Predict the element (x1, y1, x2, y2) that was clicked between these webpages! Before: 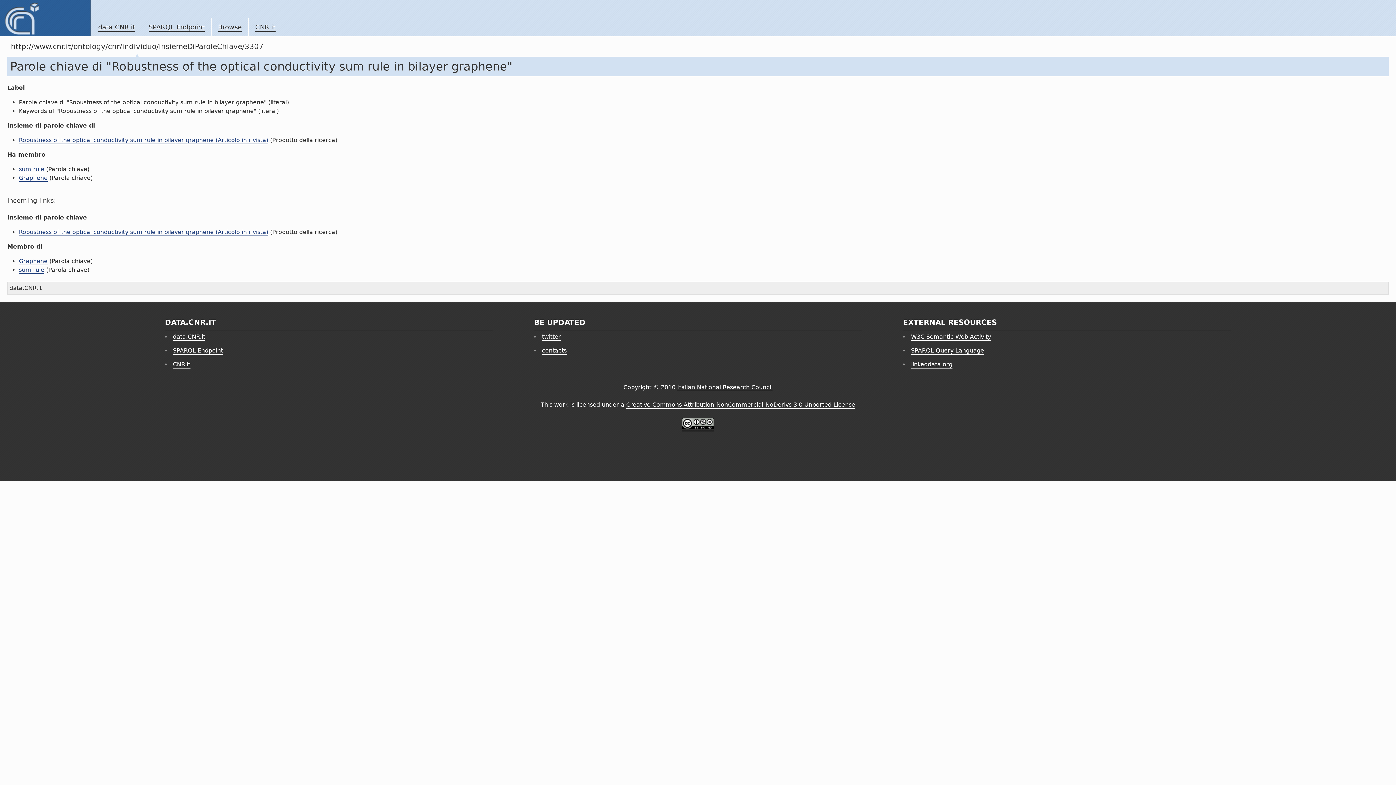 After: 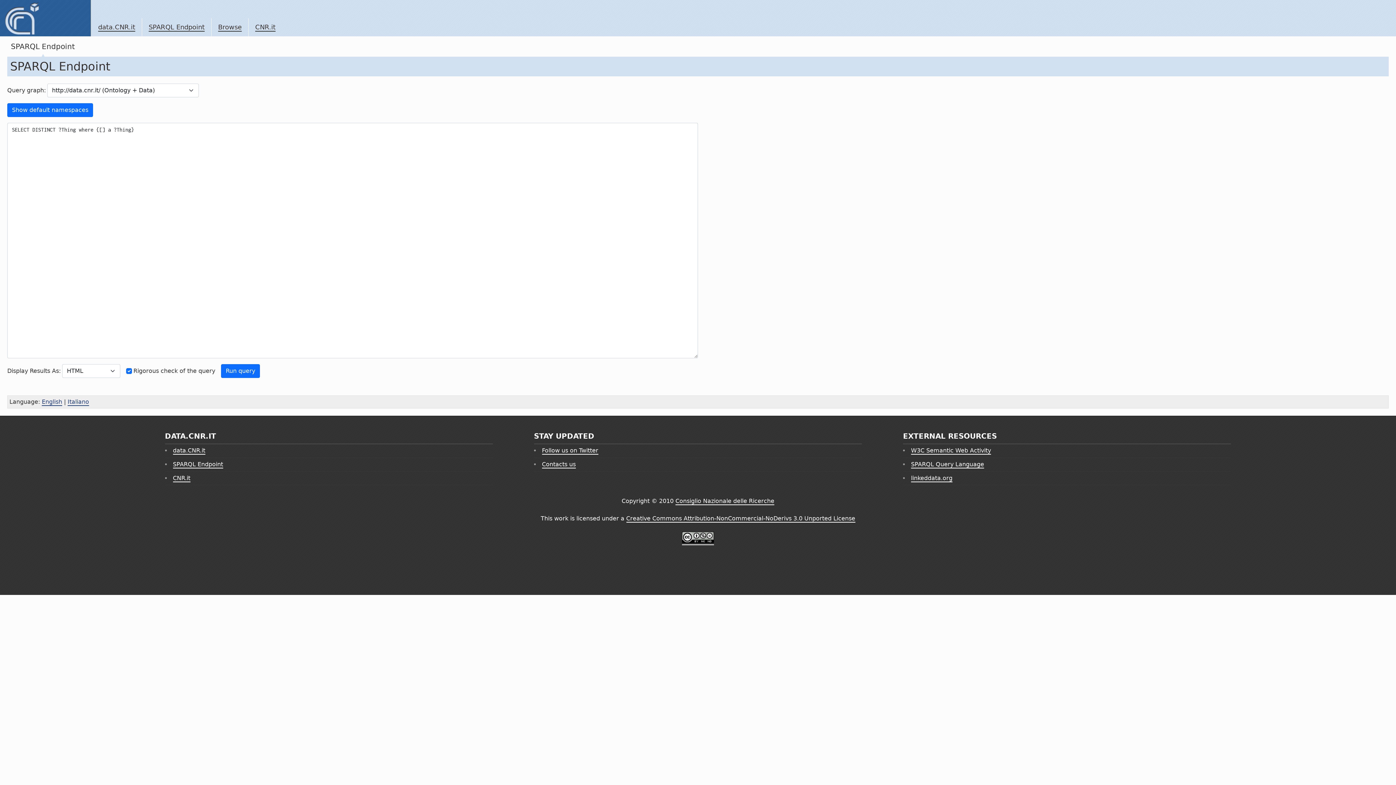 Action: label: SPARQL Endpoint bbox: (148, 23, 204, 31)